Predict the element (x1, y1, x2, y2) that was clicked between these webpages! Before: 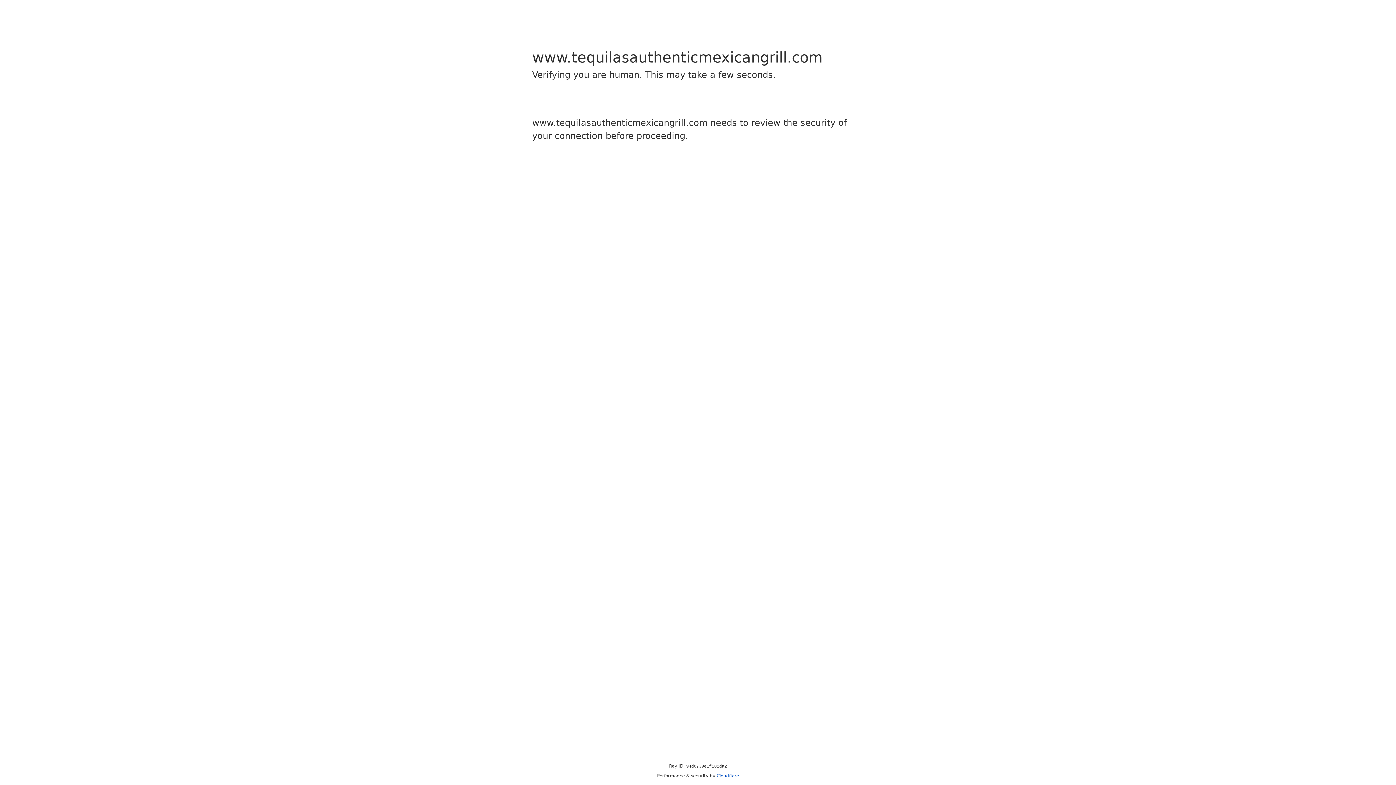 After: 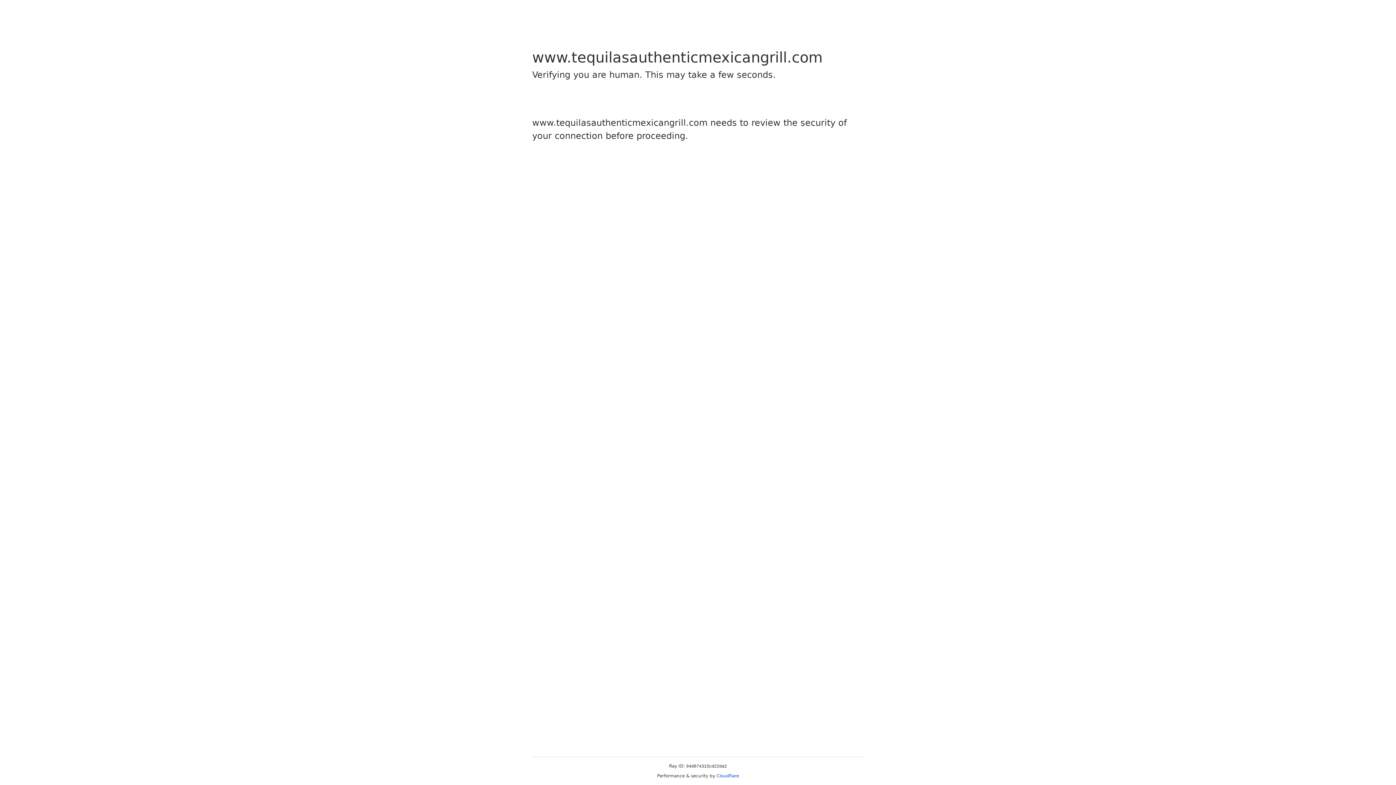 Action: label: Cloudflare bbox: (716, 773, 739, 778)